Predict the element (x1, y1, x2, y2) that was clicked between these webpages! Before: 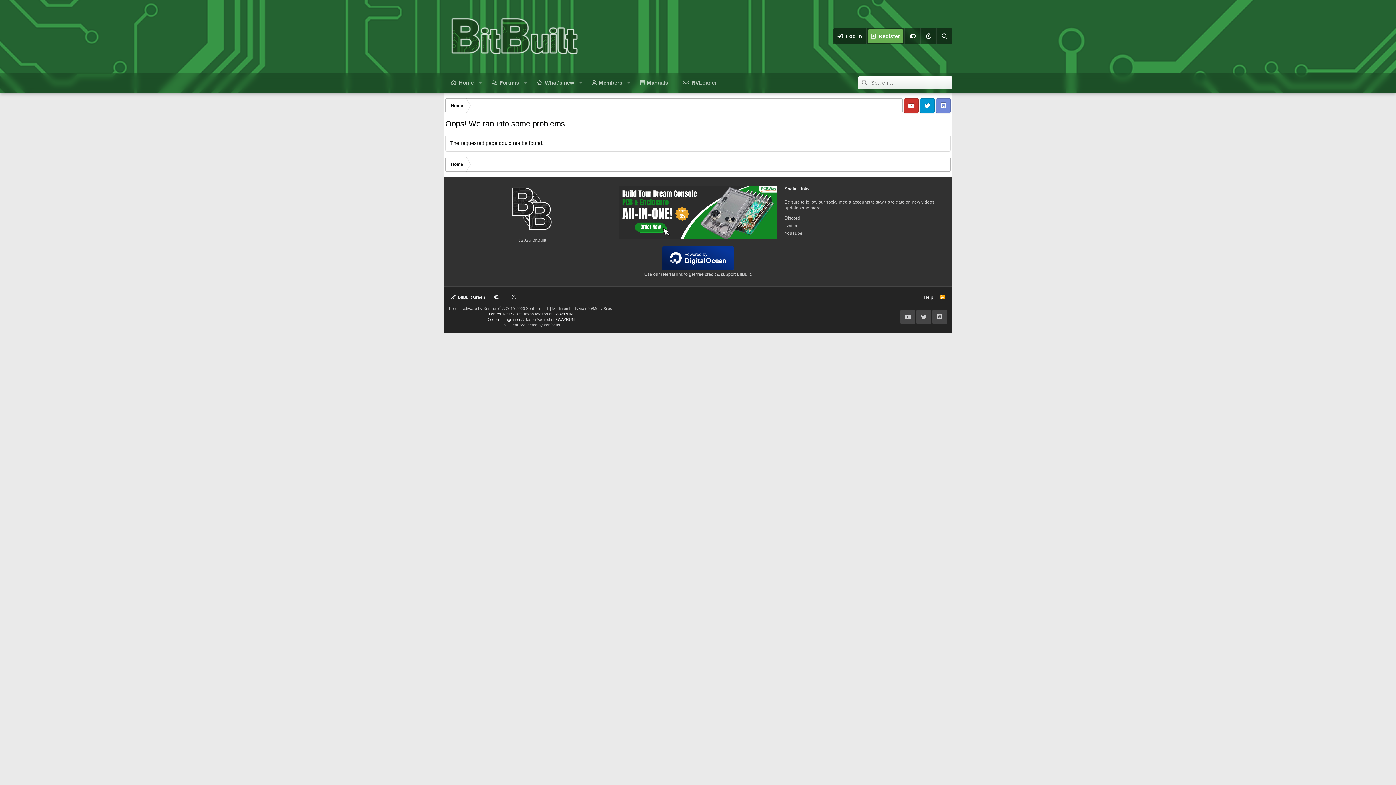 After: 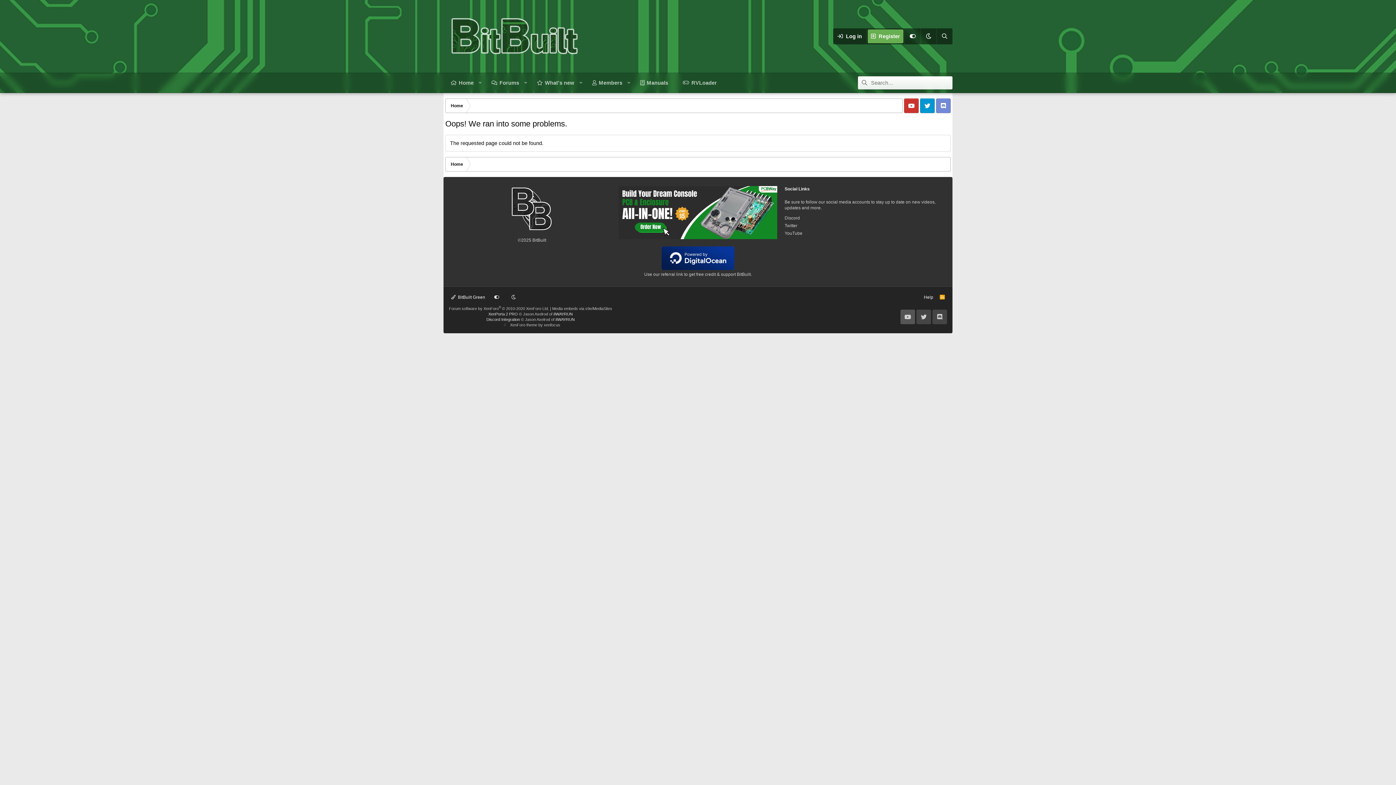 Action: bbox: (900, 309, 915, 324)